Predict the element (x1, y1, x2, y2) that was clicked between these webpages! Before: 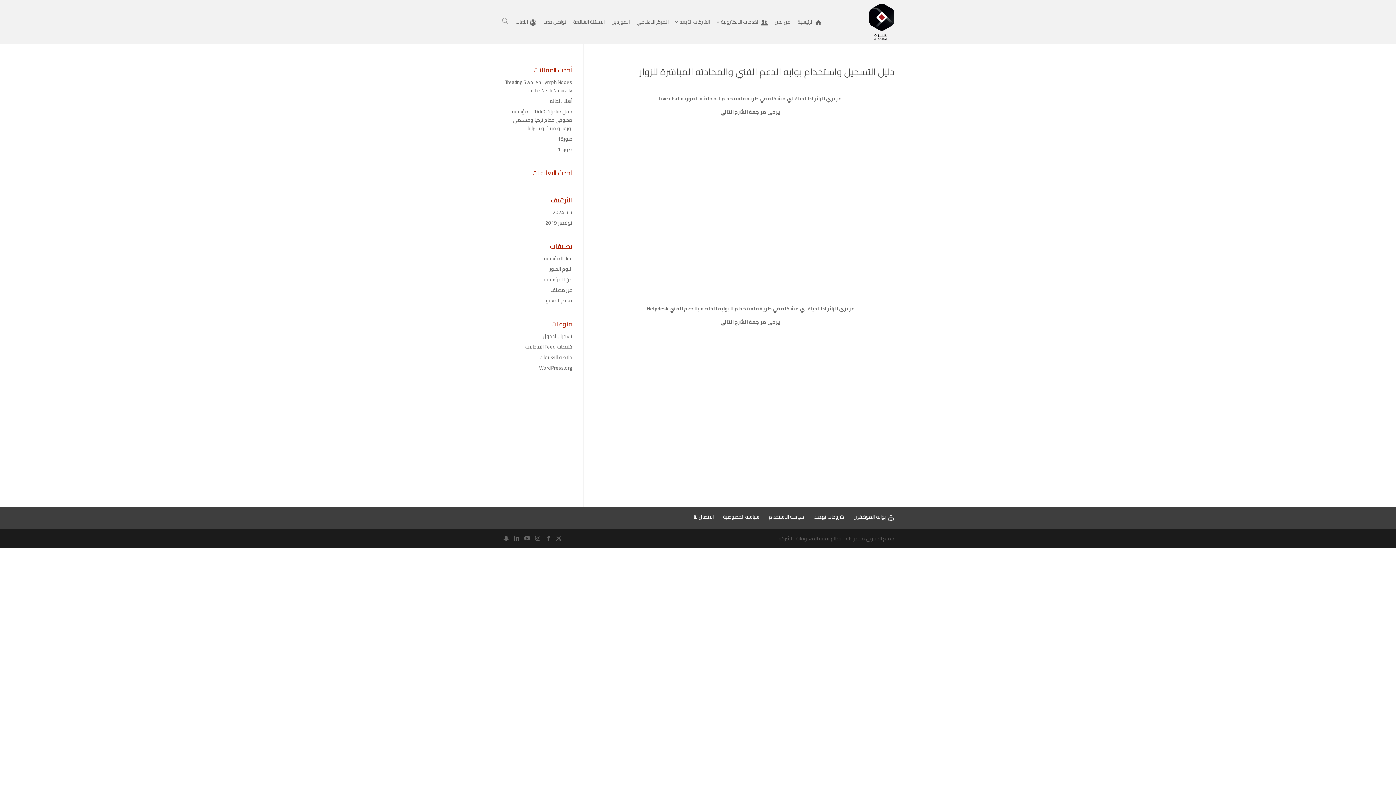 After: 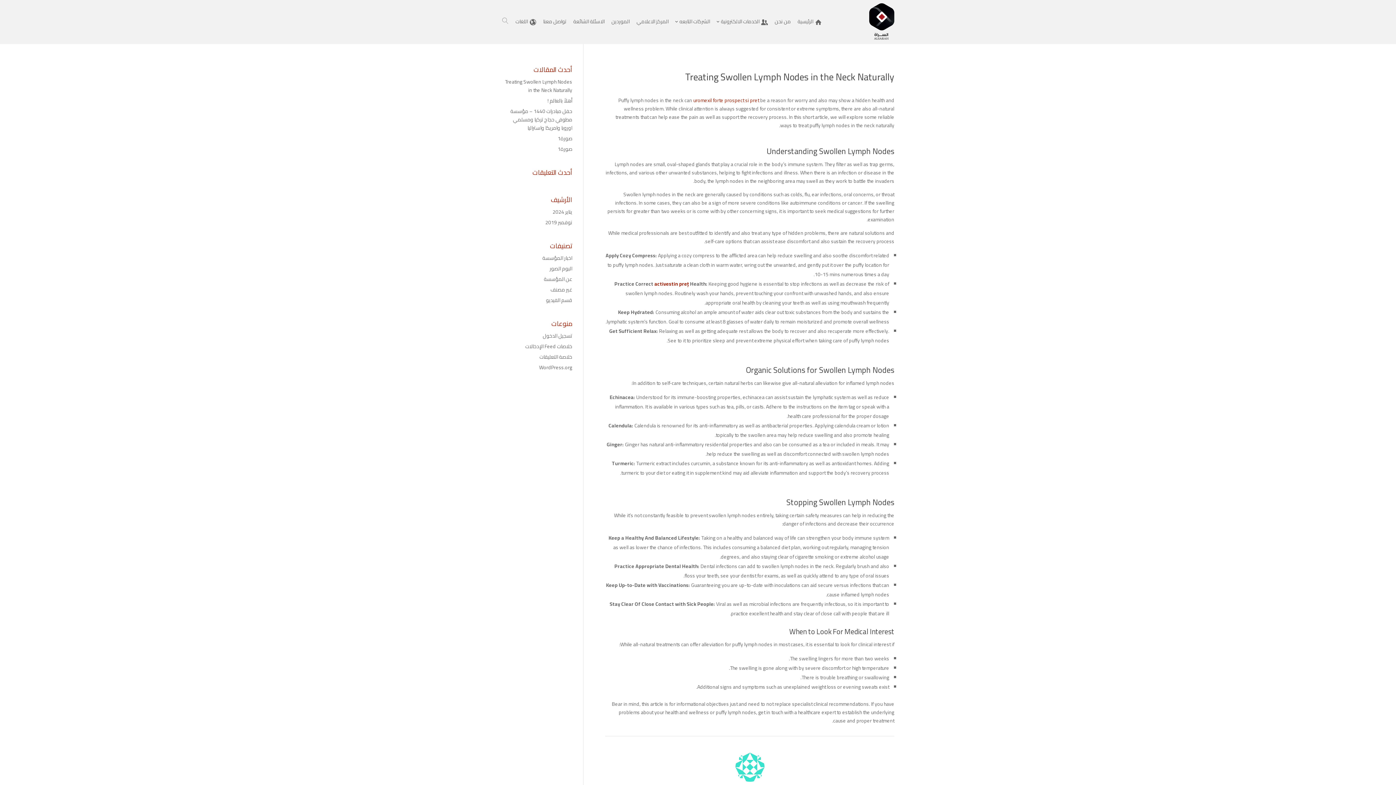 Action: label: Treating Swollen Lymph Nodes in the Neck Naturally bbox: (505, 77, 572, 95)